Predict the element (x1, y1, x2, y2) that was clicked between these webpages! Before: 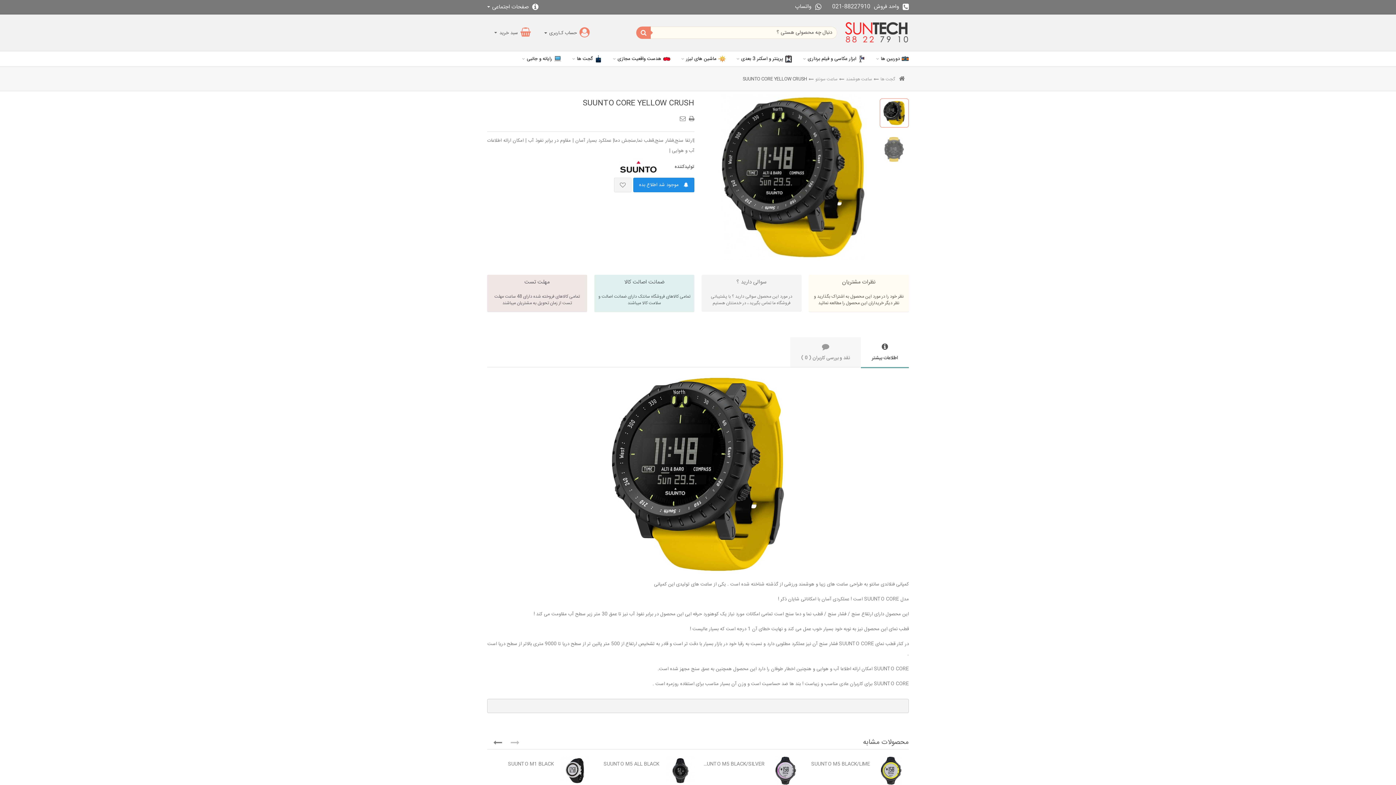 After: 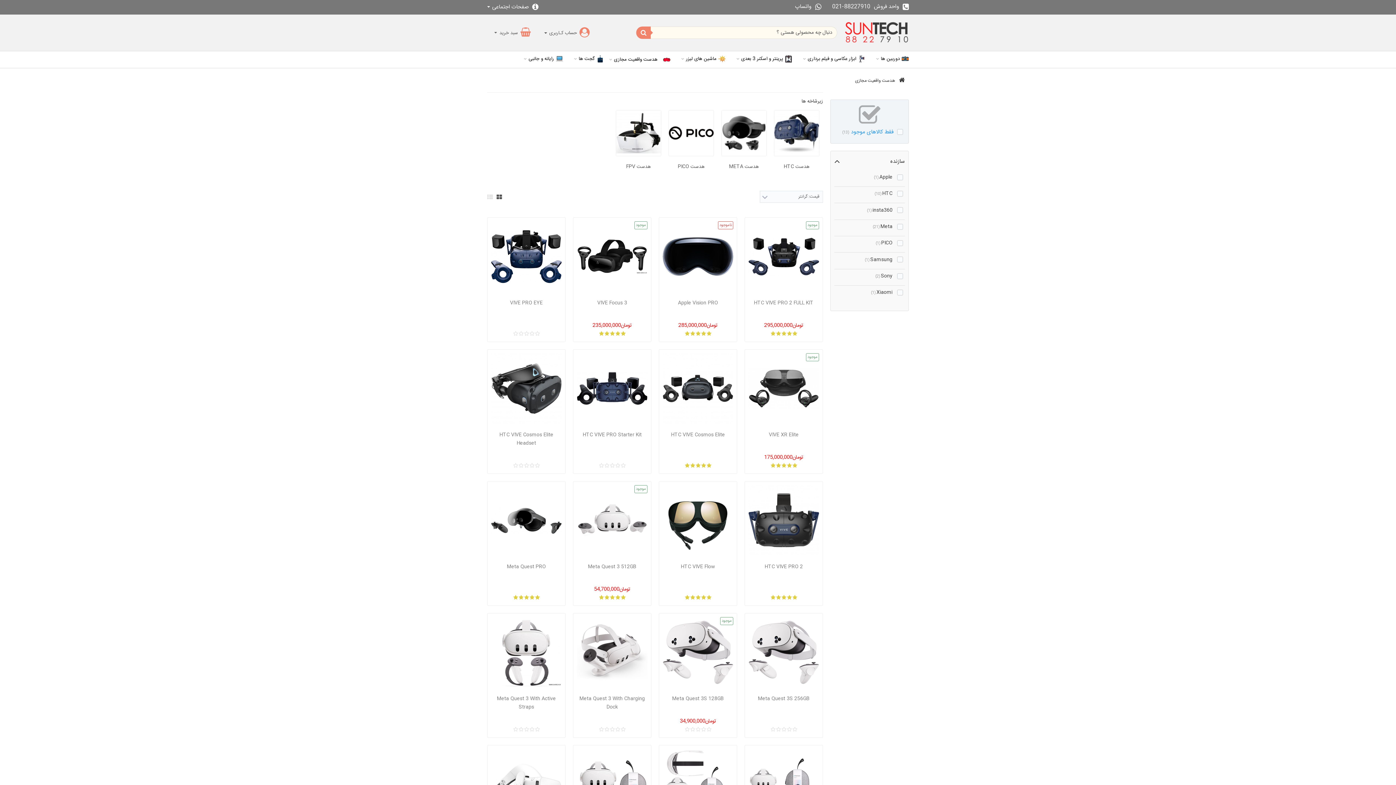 Action: bbox: (602, 51, 663, 66) label: هدست واقعیت مجازی